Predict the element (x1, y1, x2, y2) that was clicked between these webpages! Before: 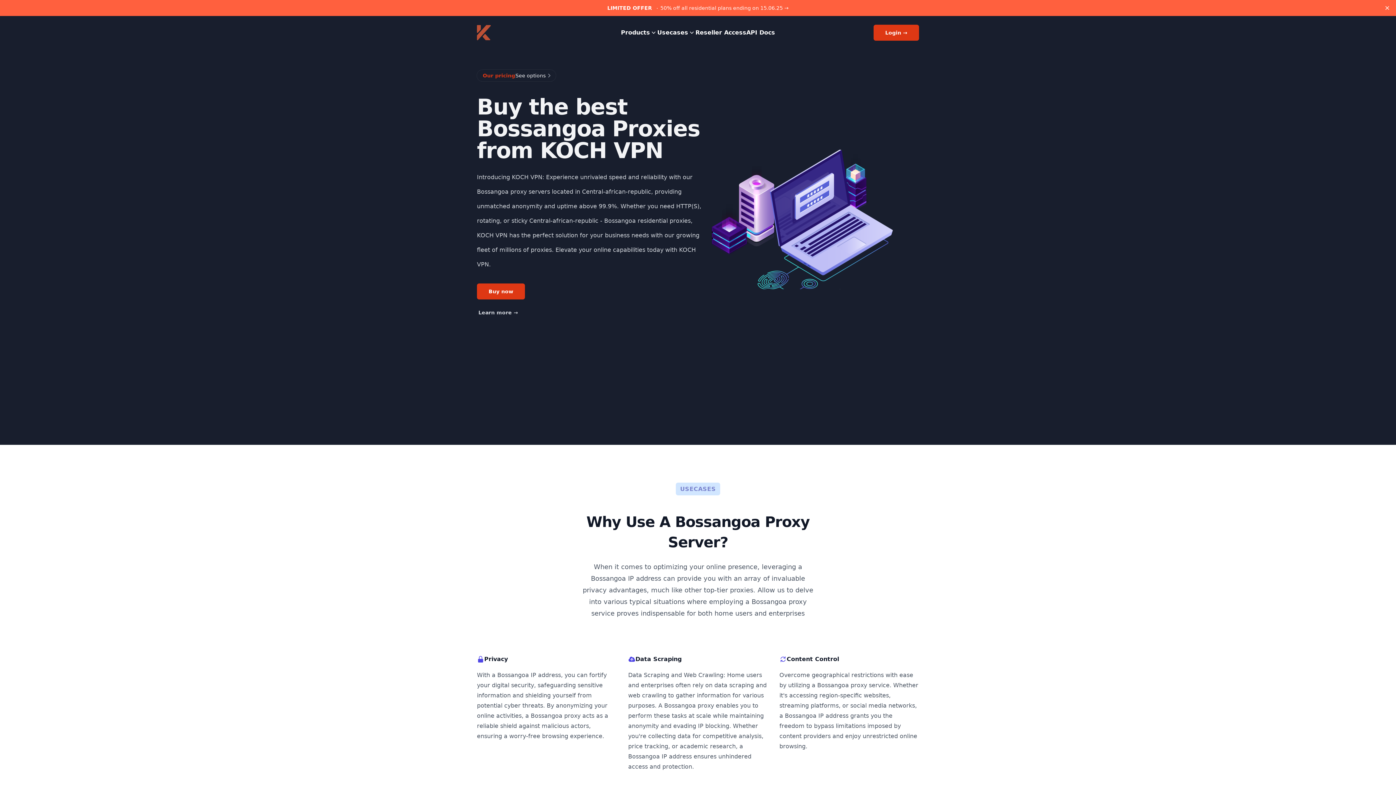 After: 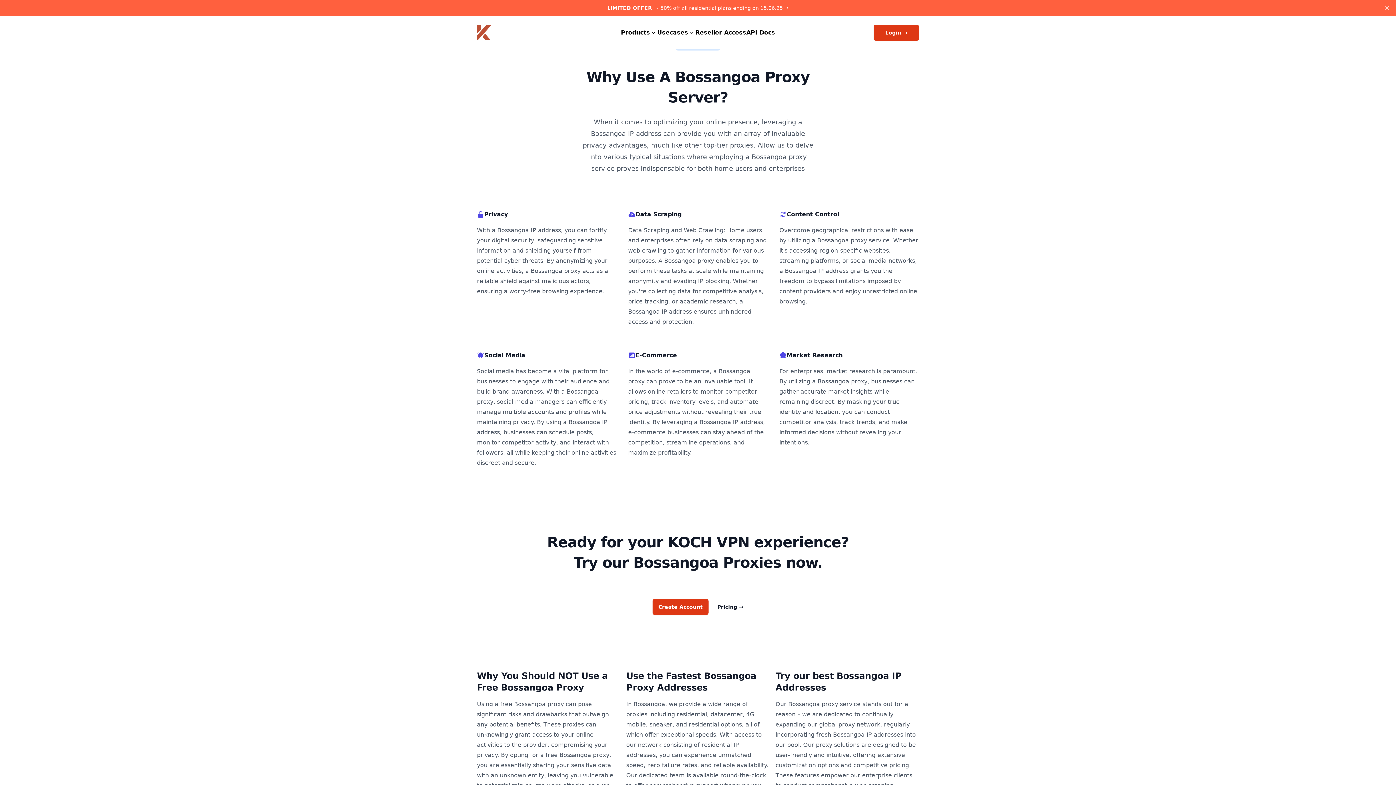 Action: bbox: (478, 309, 518, 315) label: Learn more →